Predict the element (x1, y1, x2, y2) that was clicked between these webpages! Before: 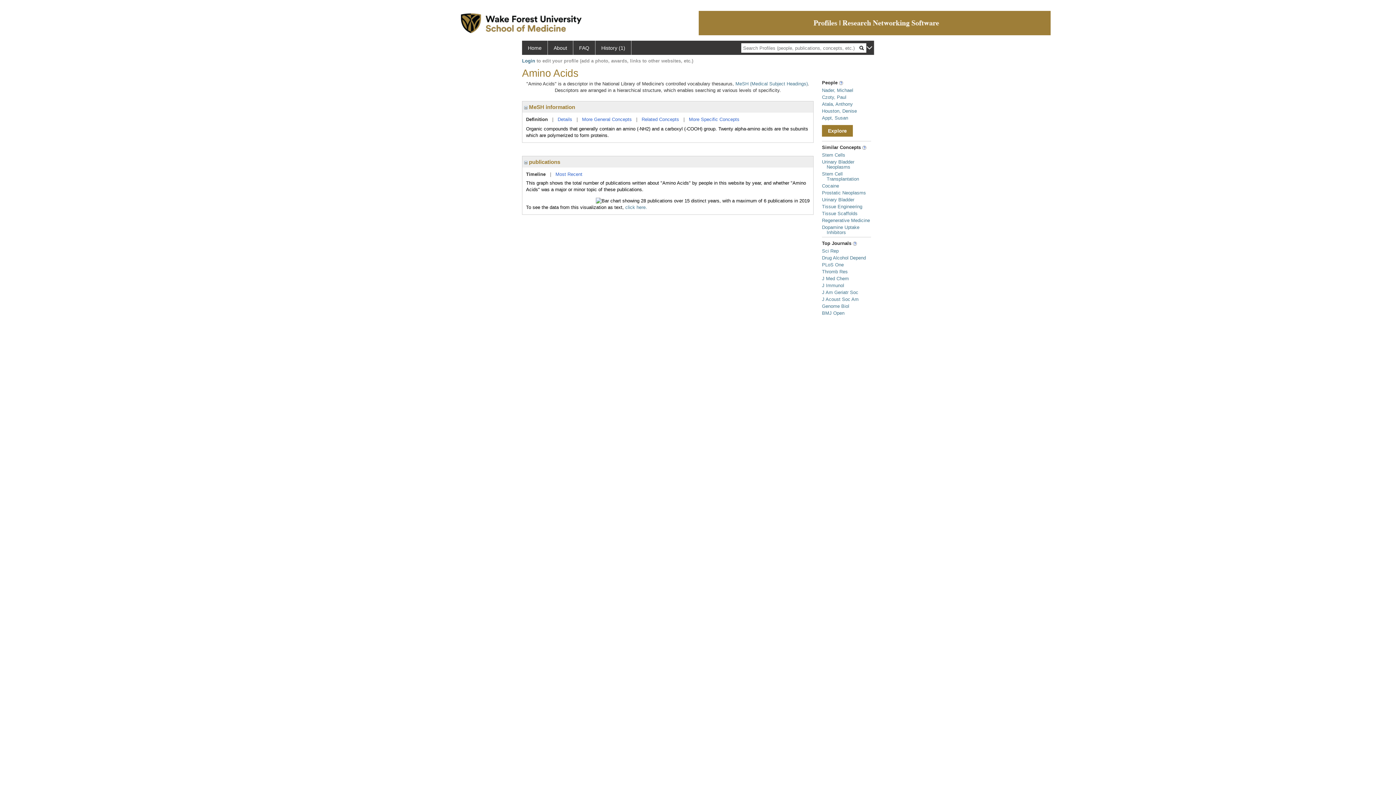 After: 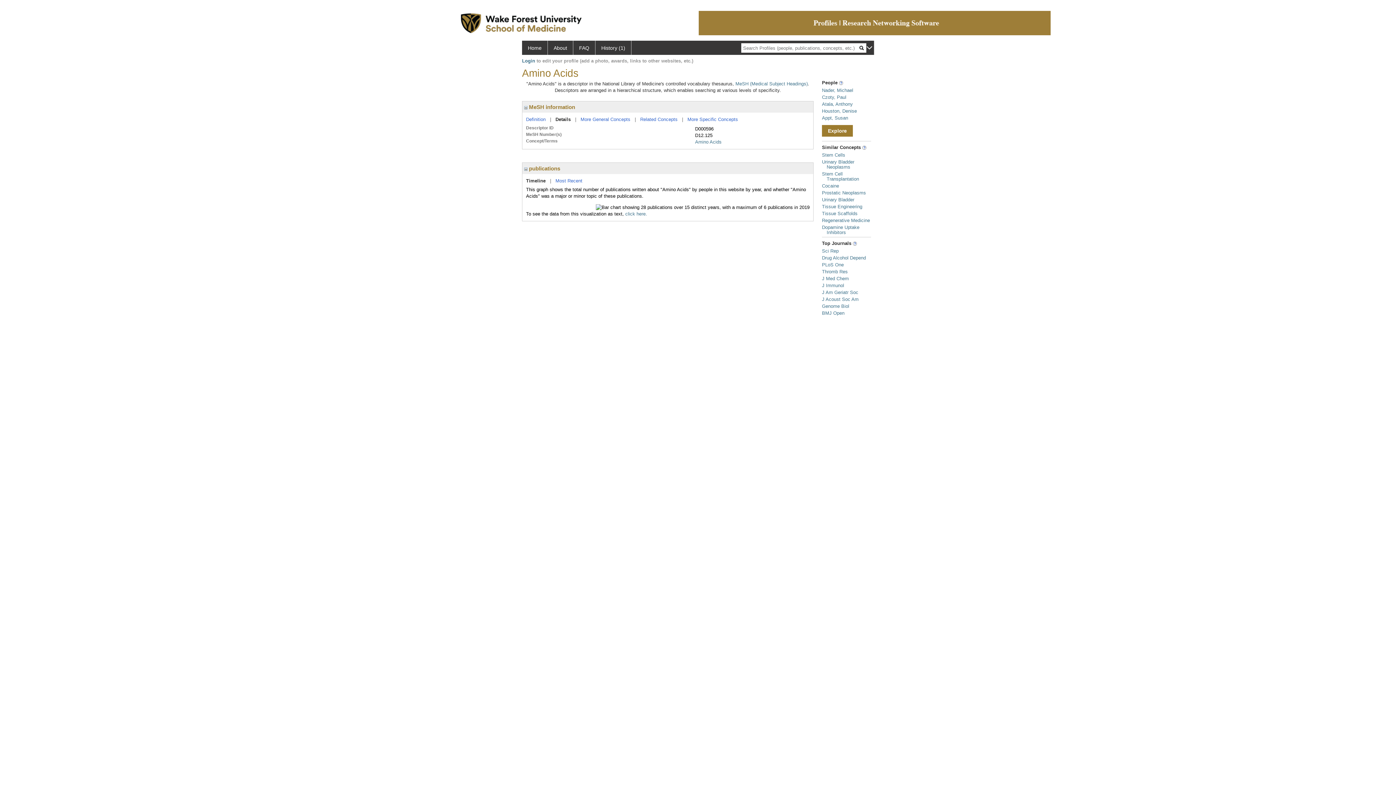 Action: bbox: (557, 116, 572, 122) label: Details